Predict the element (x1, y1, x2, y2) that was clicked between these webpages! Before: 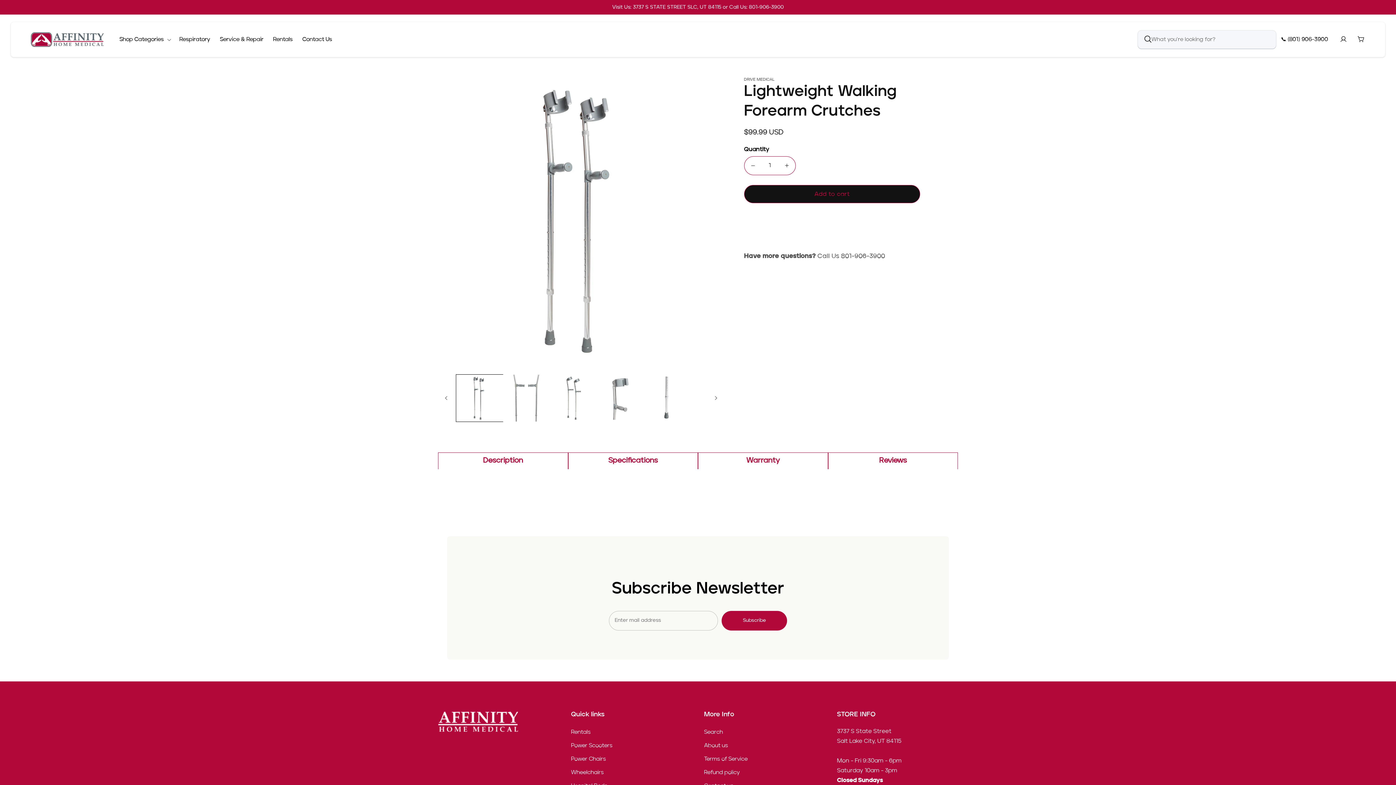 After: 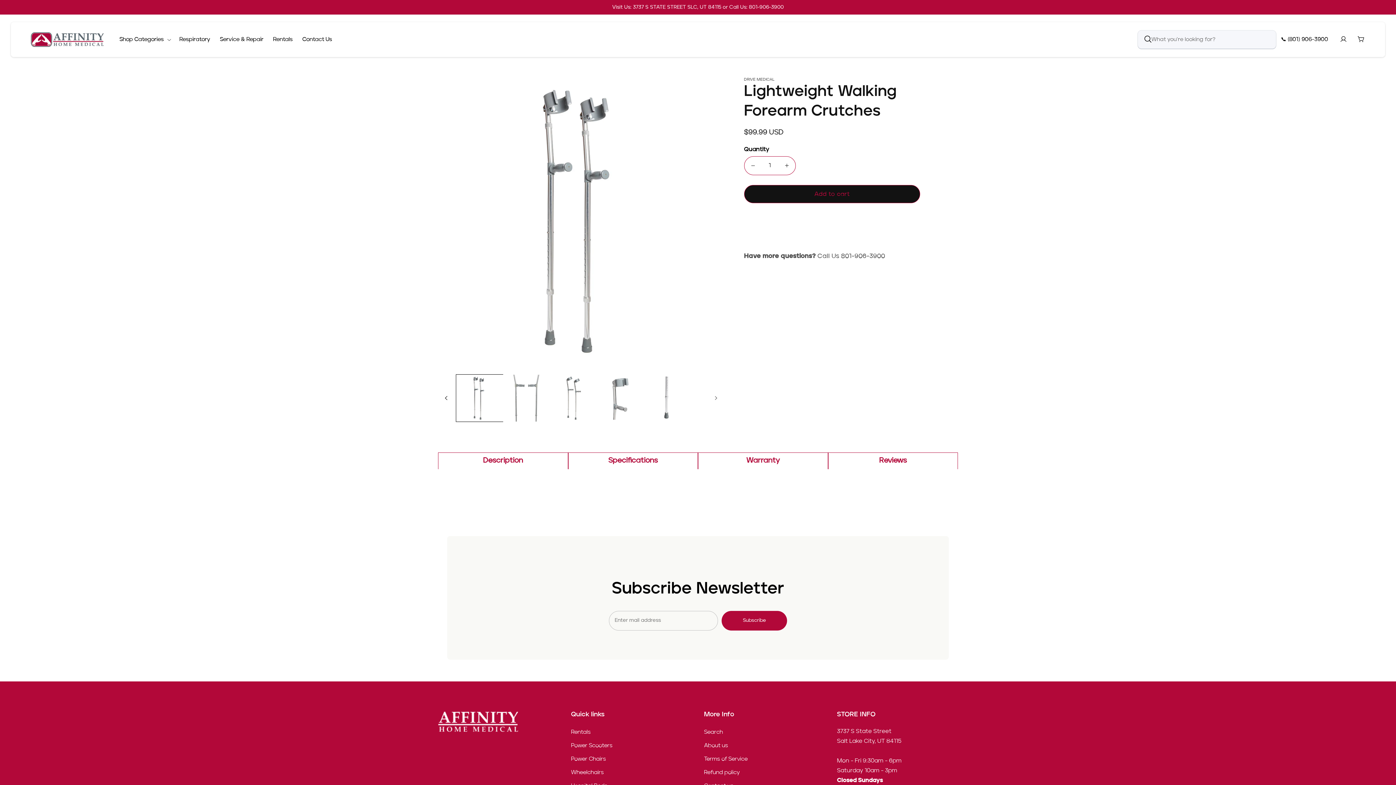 Action: label: Slide left bbox: (438, 390, 454, 406)